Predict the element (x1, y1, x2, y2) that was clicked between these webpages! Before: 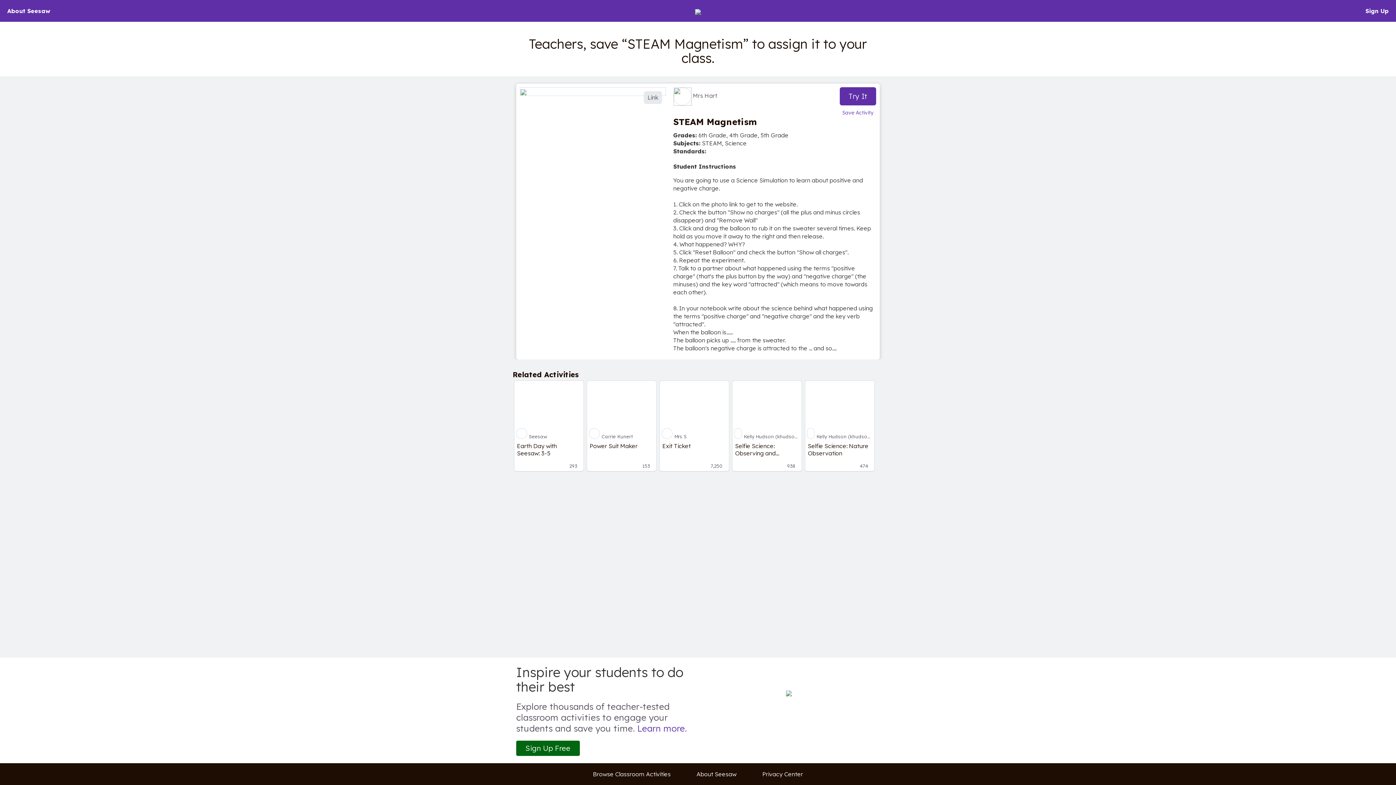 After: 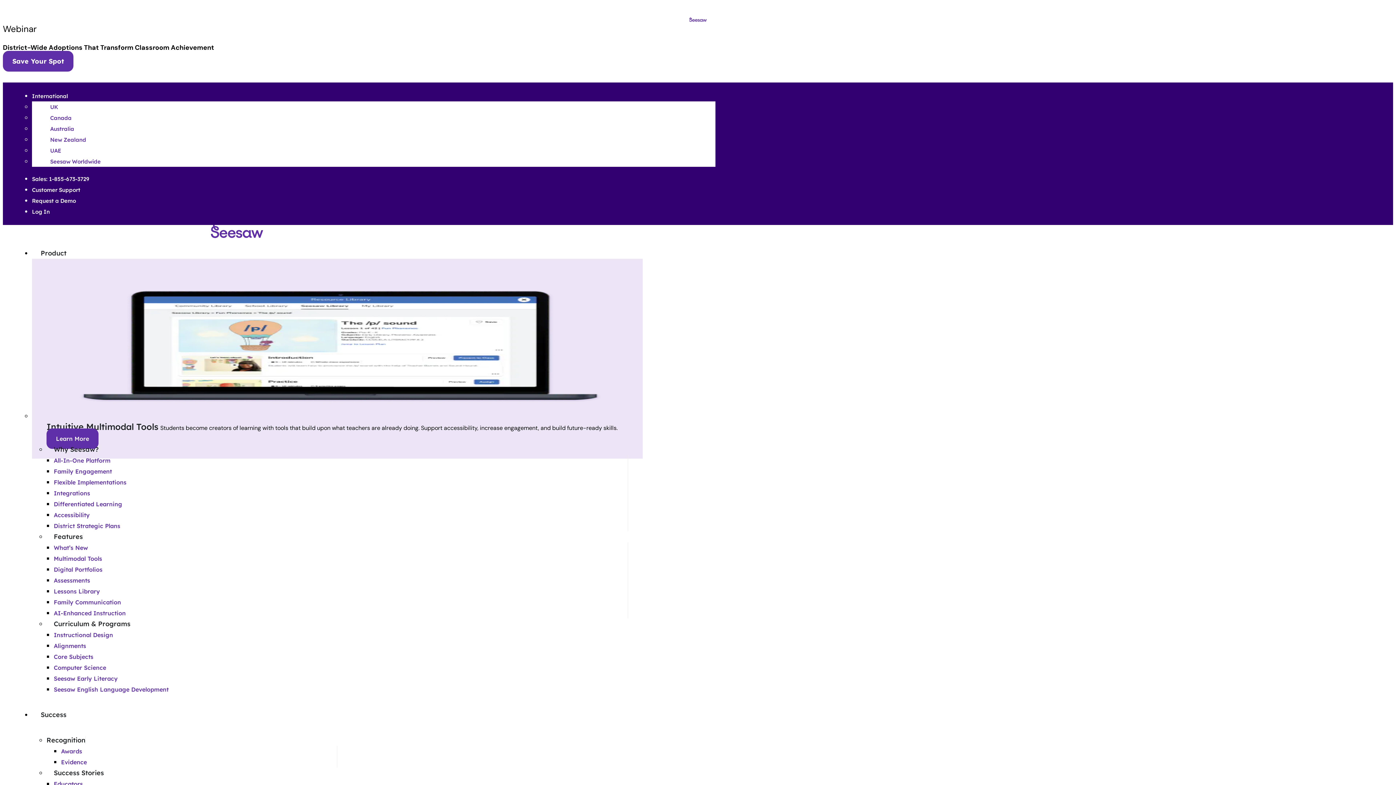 Action: label: About Seesaw bbox: (693, 770, 740, 778)